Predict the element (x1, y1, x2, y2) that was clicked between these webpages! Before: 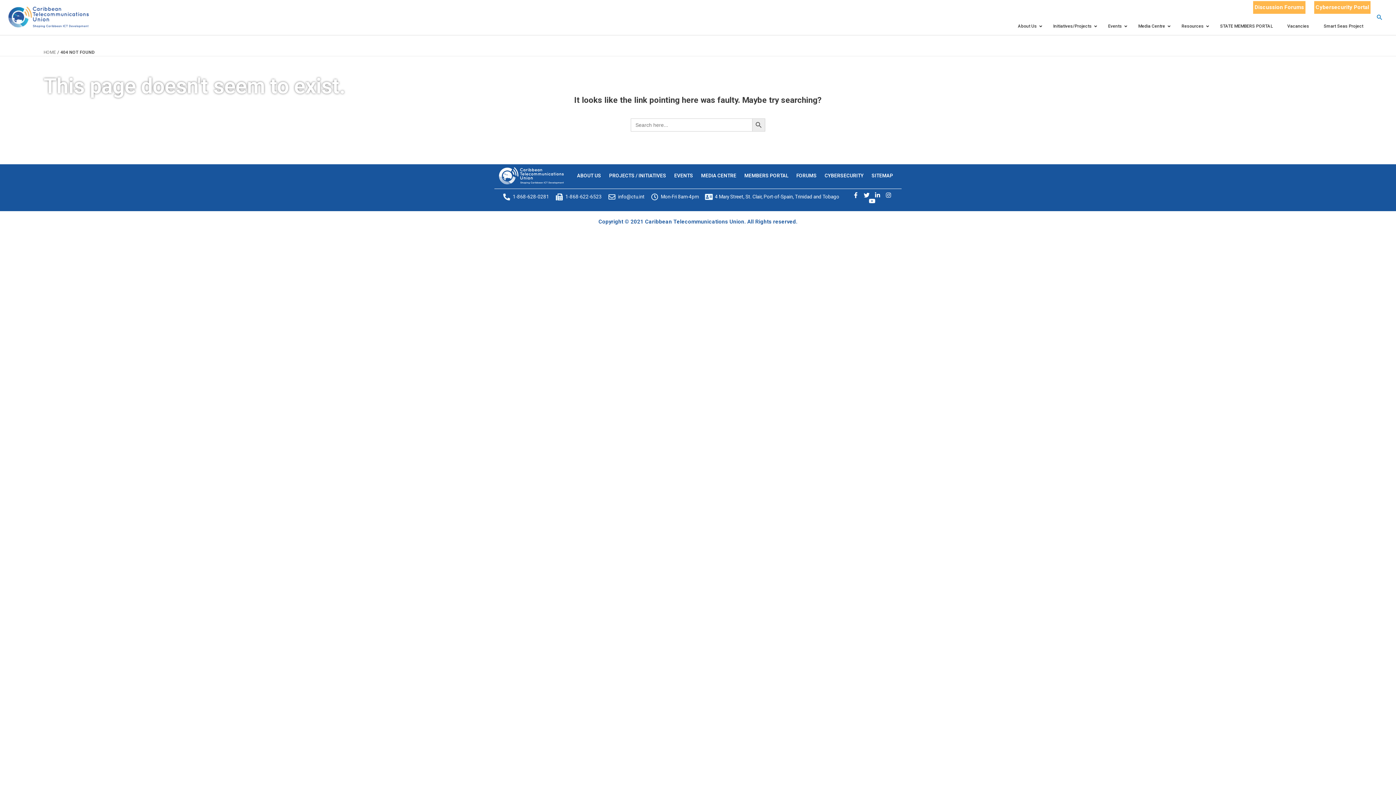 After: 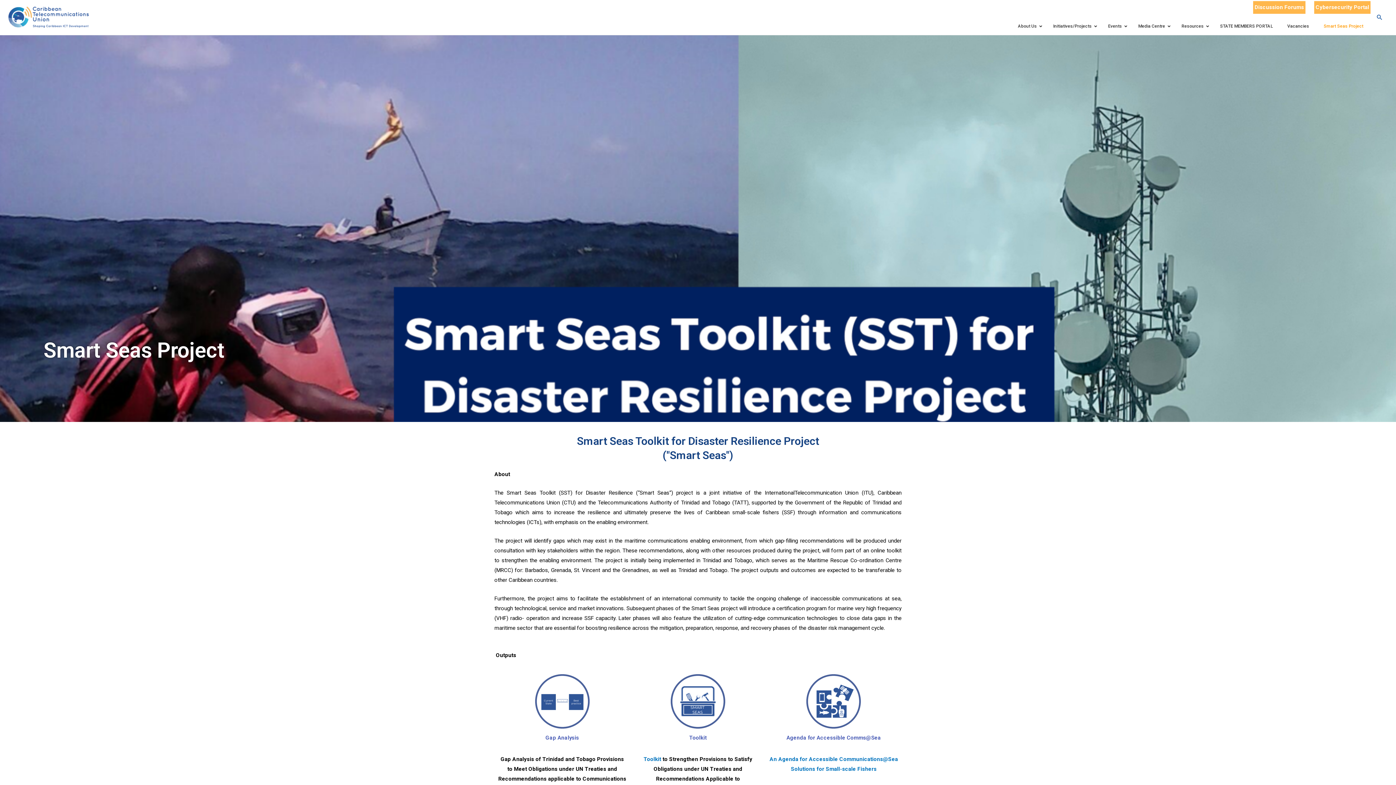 Action: bbox: (1316, 18, 1370, 34) label: Smart Seas Project